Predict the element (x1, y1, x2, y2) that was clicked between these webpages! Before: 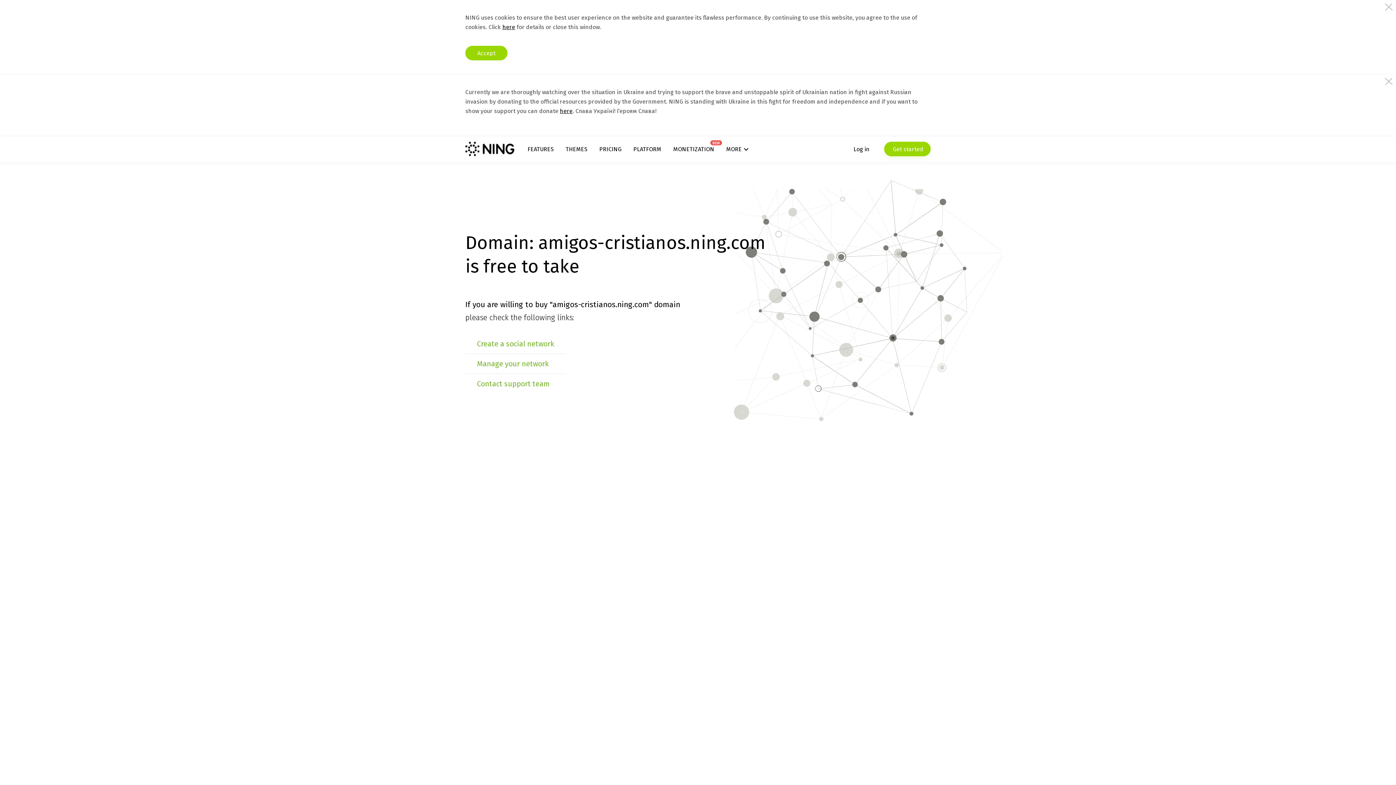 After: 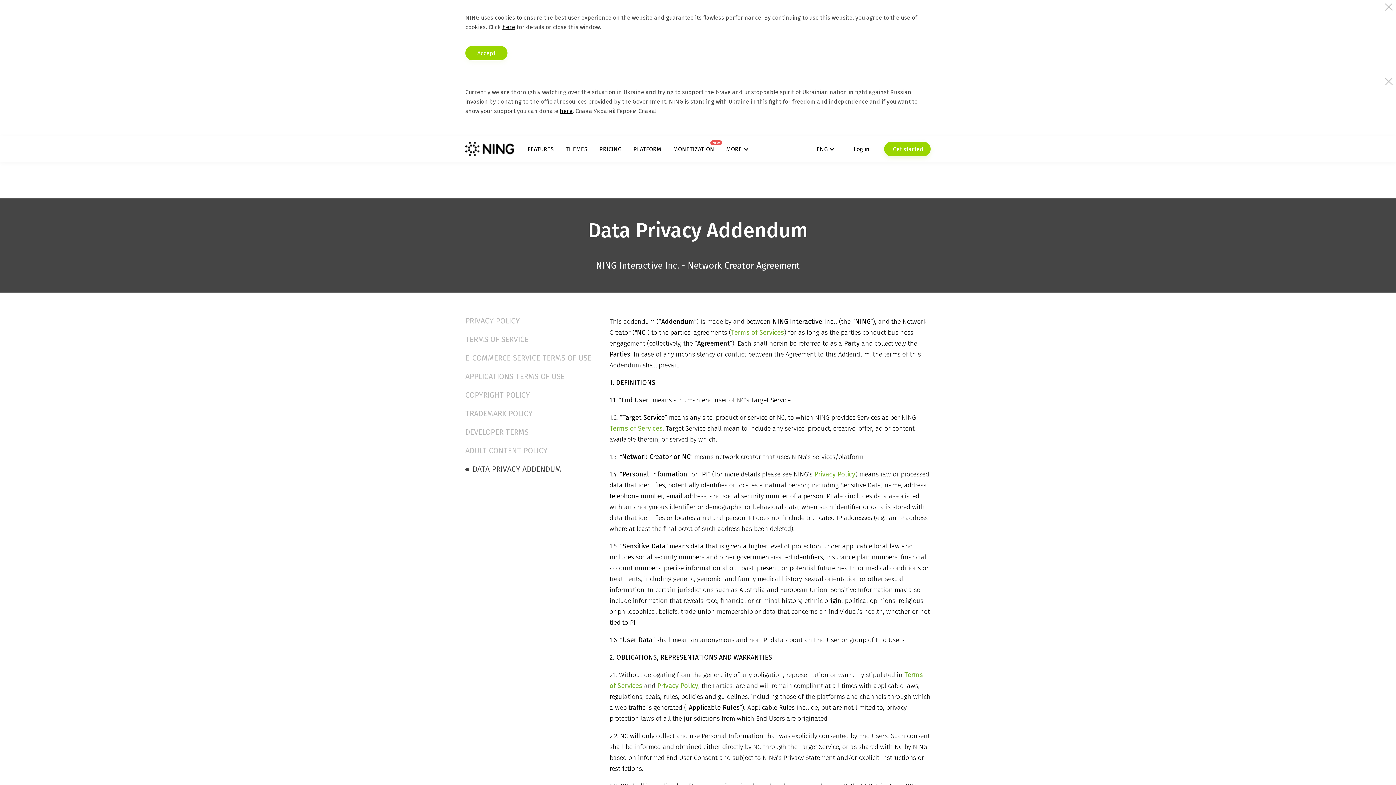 Action: label: here bbox: (502, 23, 515, 30)